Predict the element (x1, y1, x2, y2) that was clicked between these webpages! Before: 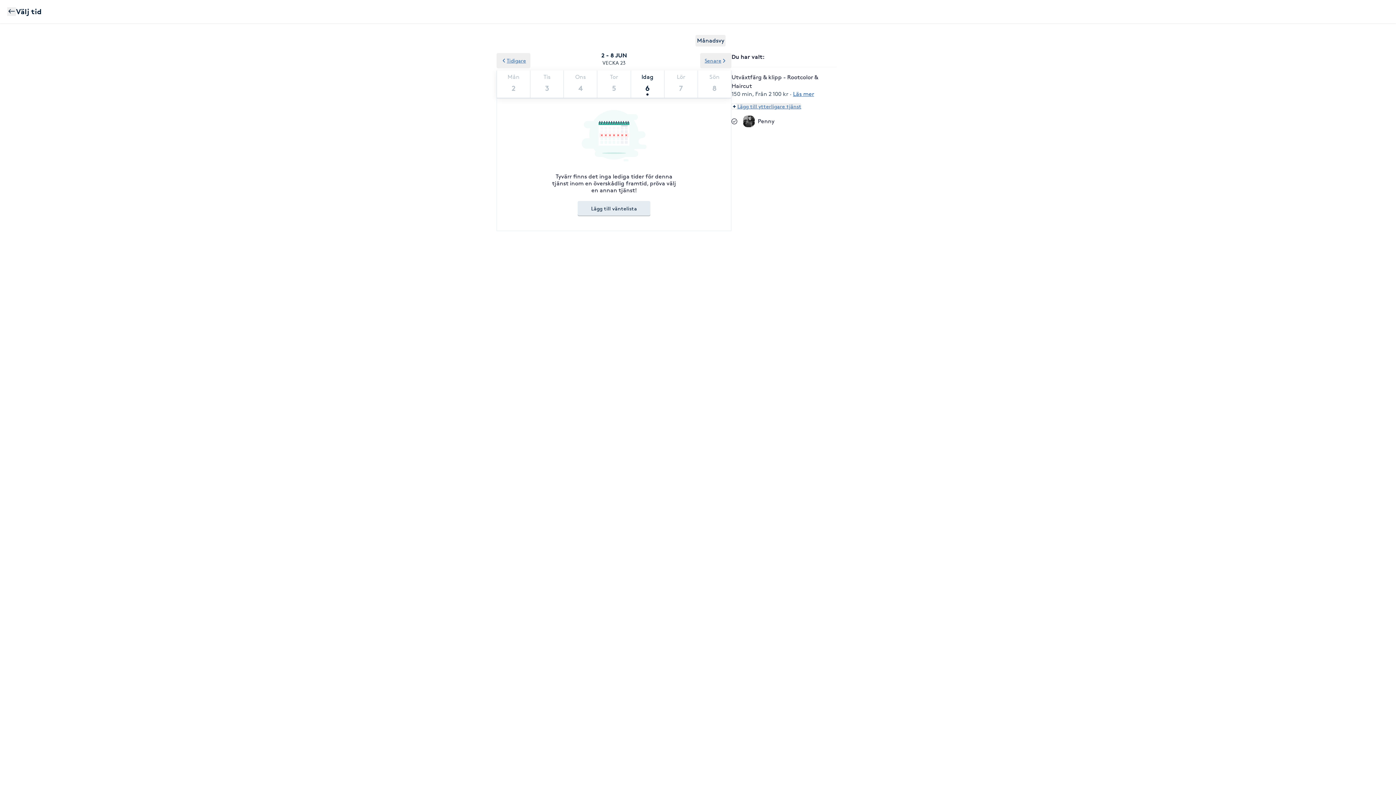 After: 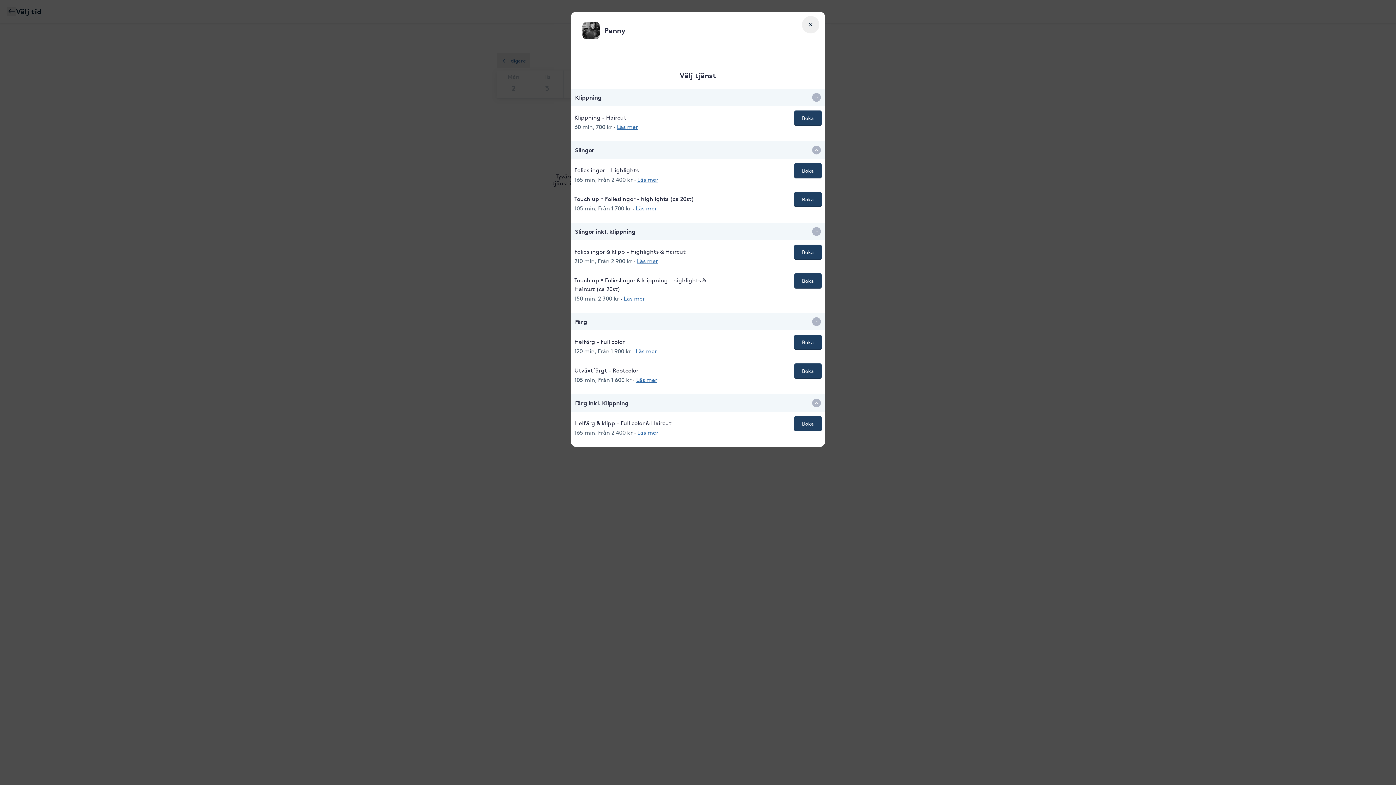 Action: label: Lägg till ytterligare tjänst bbox: (731, 103, 801, 109)